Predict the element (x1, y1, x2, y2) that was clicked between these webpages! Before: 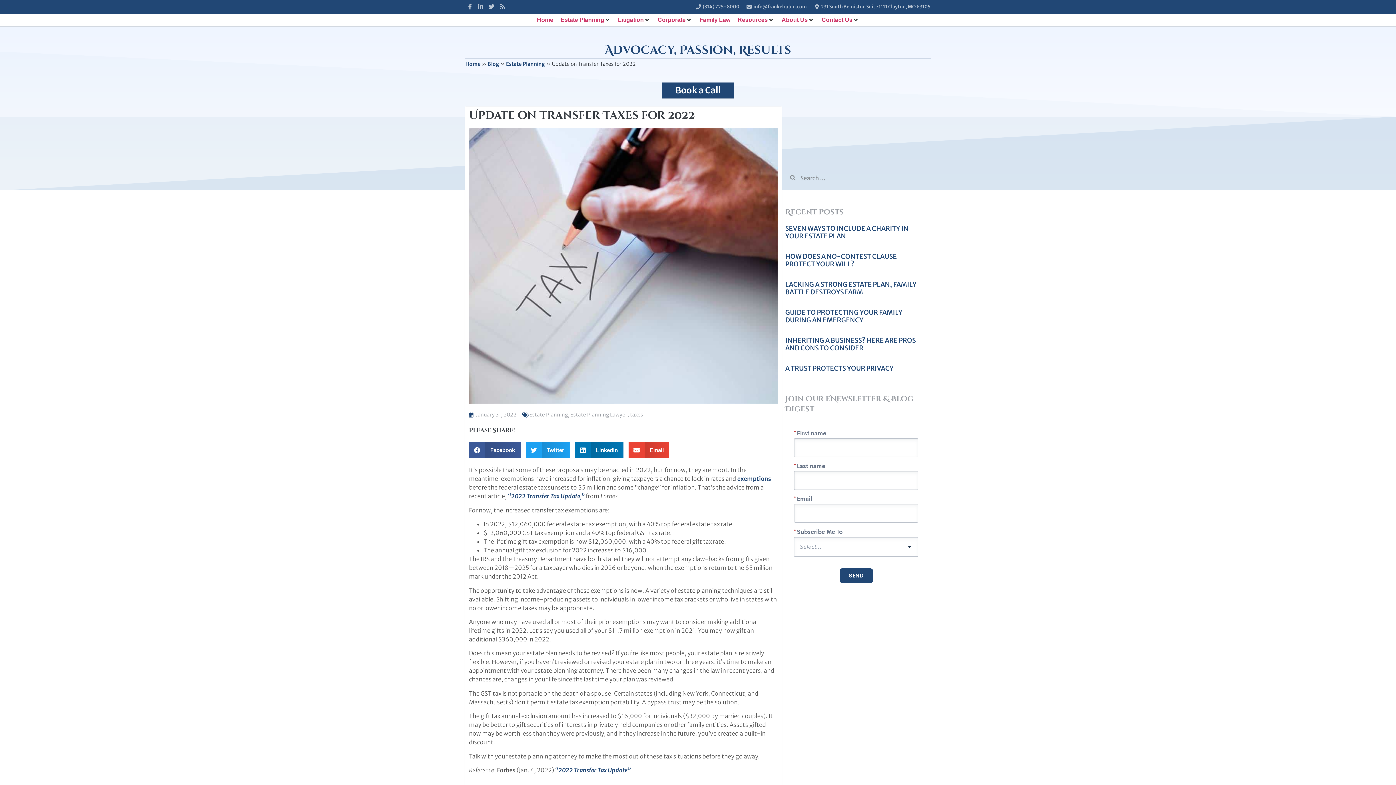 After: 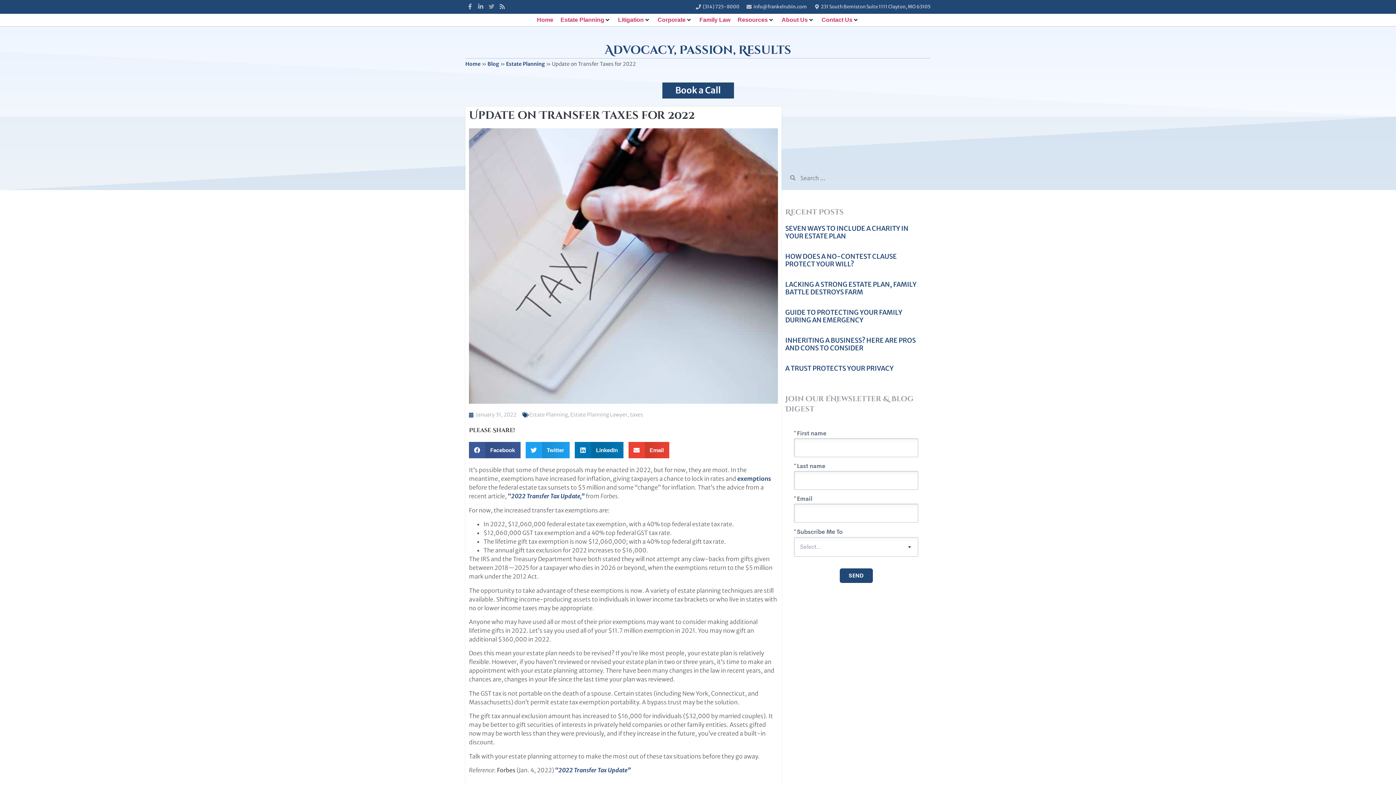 Action: bbox: (486, 1, 496, 11) label: Twitter